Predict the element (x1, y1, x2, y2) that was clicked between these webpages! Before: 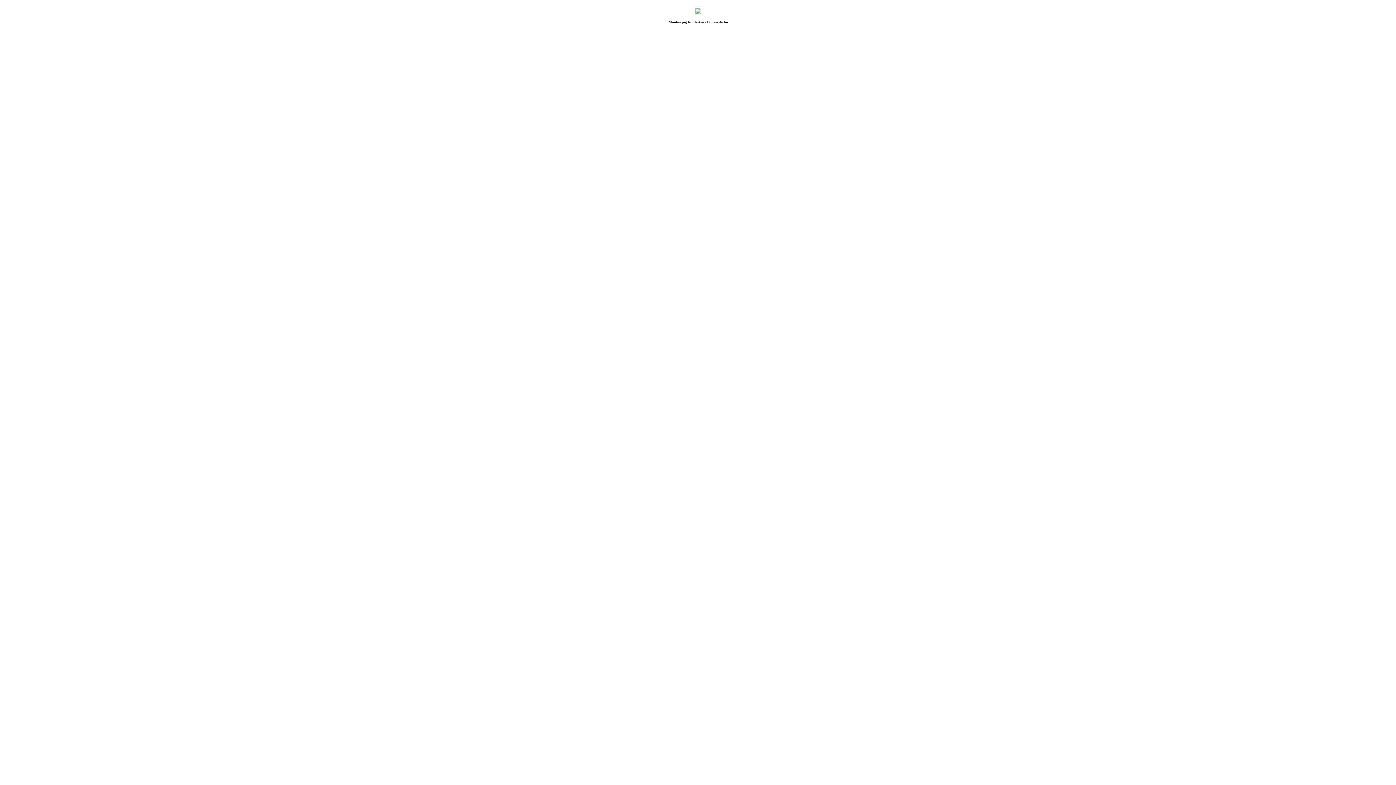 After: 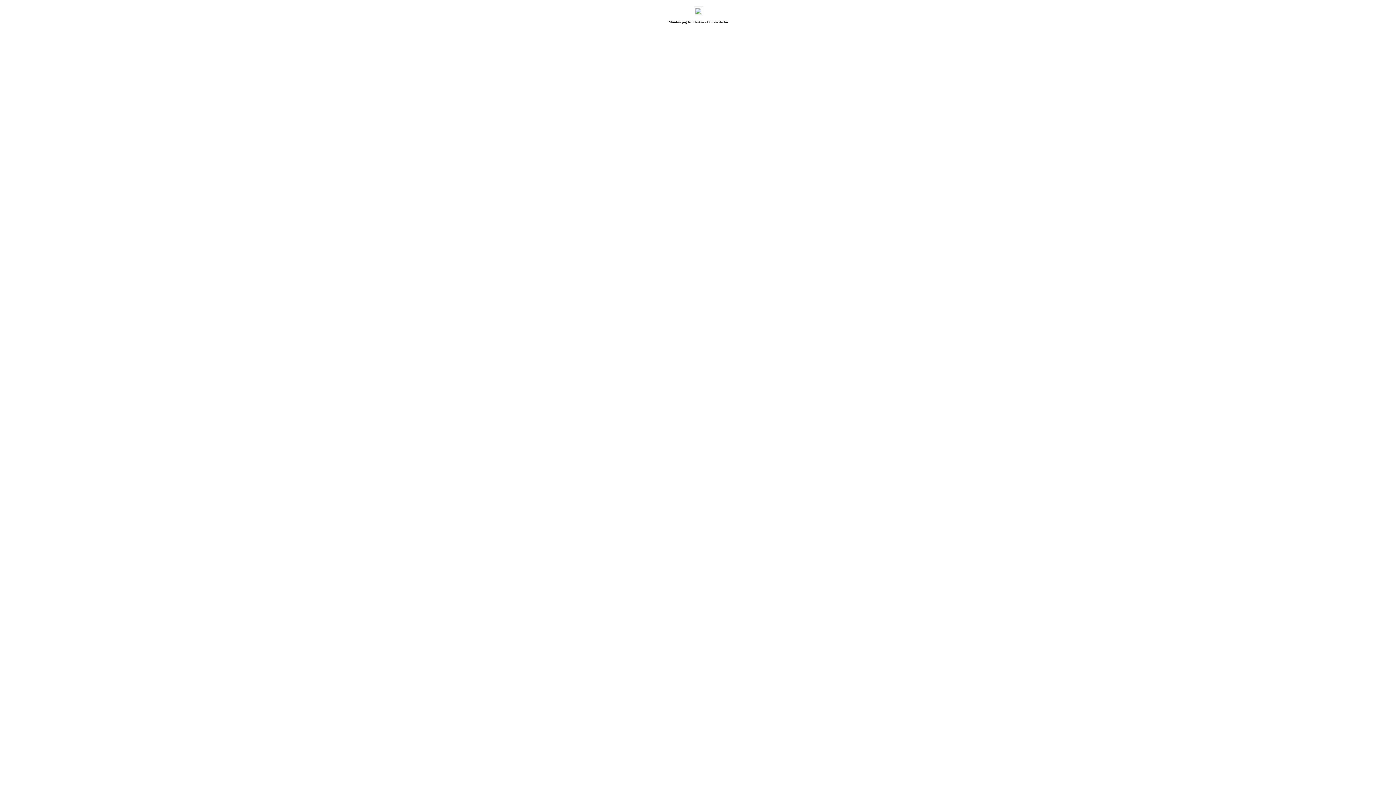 Action: bbox: (695, 9, 701, 15)